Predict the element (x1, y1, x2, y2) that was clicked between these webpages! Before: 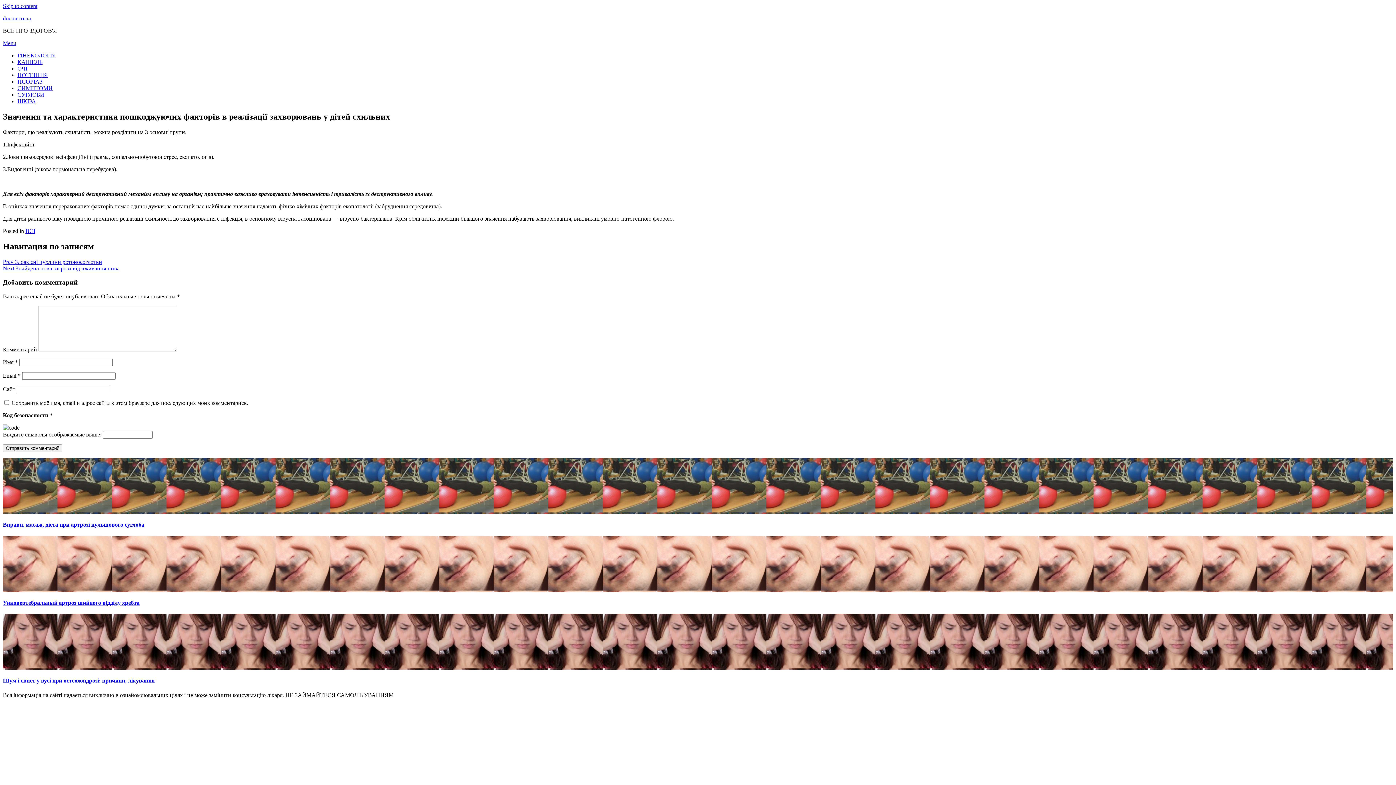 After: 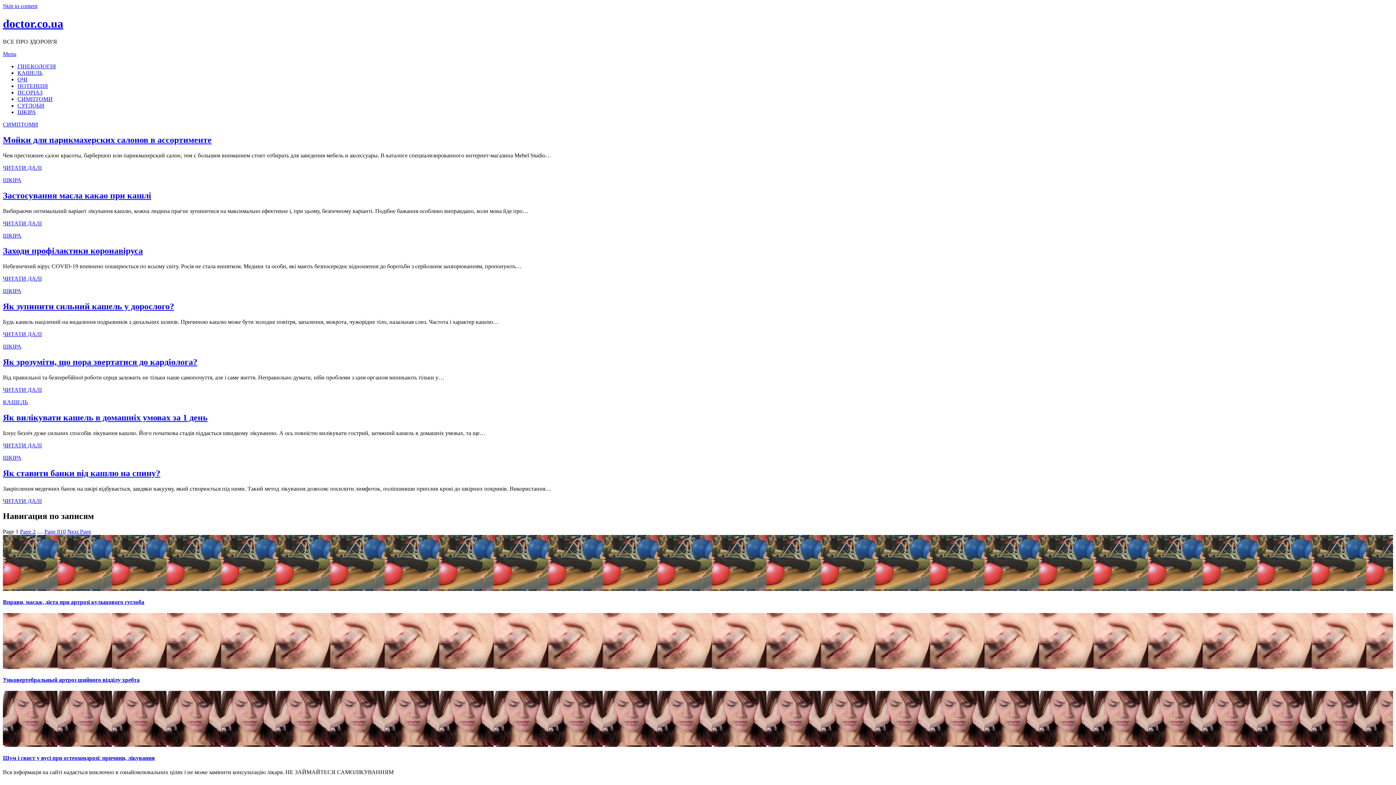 Action: label: doctor.co.ua bbox: (2, 15, 30, 21)